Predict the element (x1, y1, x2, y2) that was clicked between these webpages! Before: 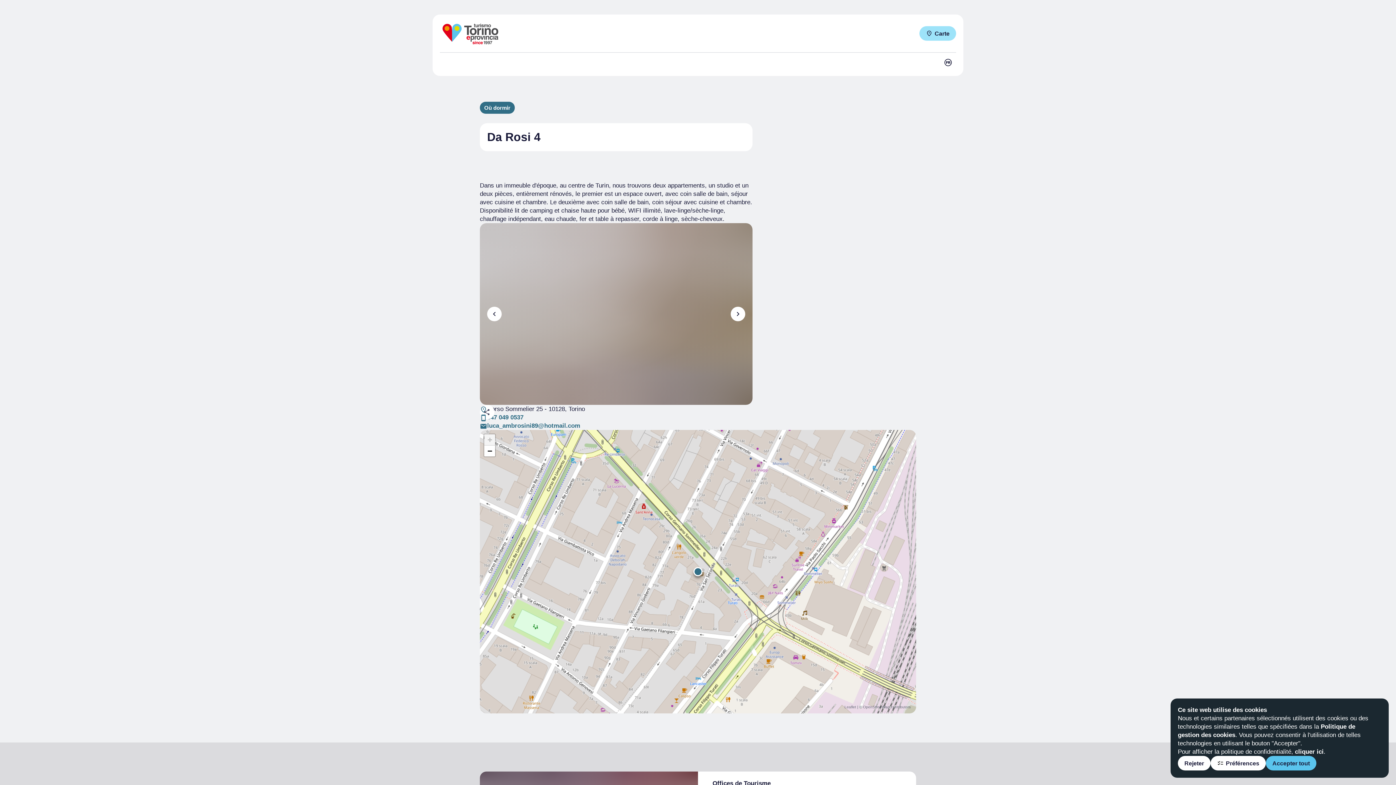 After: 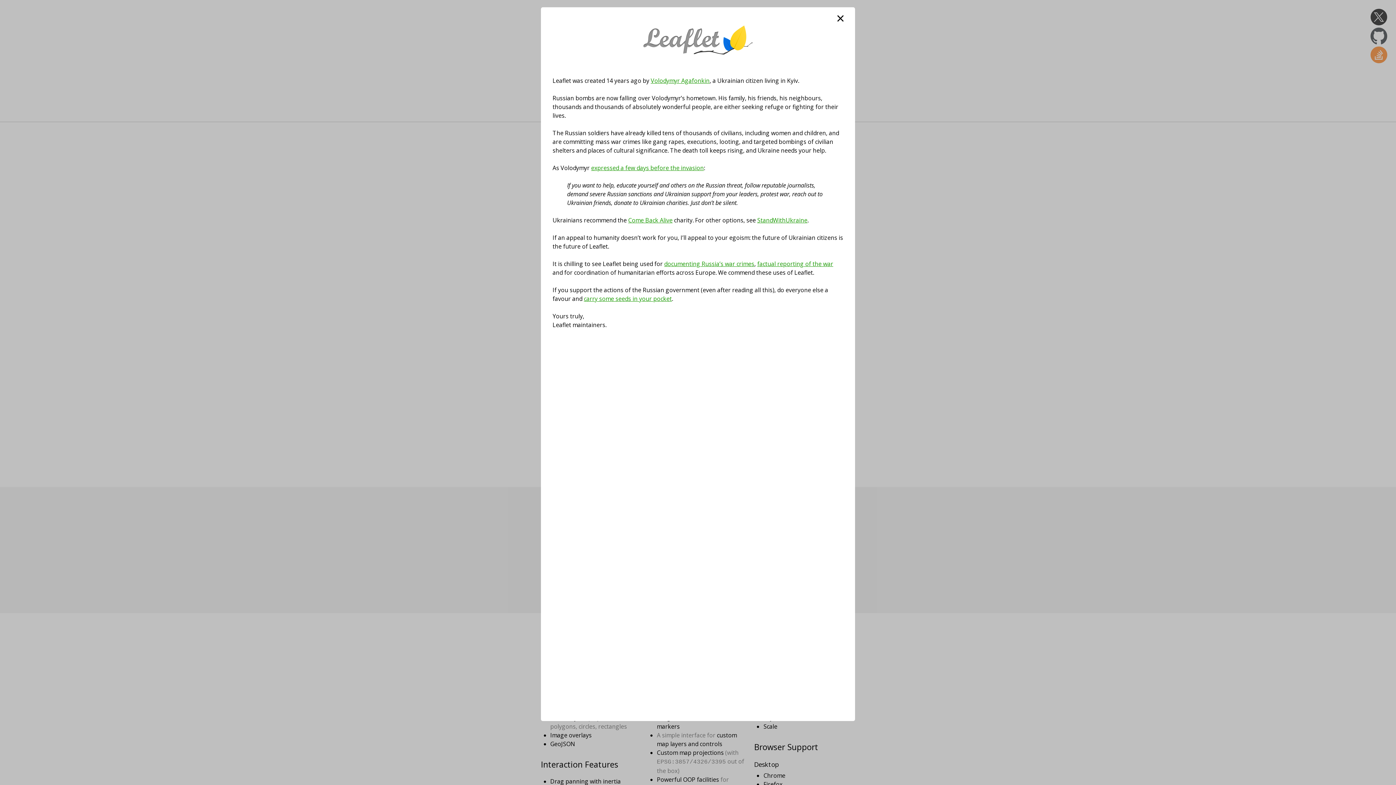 Action: label: Leaflet bbox: (844, 705, 856, 709)